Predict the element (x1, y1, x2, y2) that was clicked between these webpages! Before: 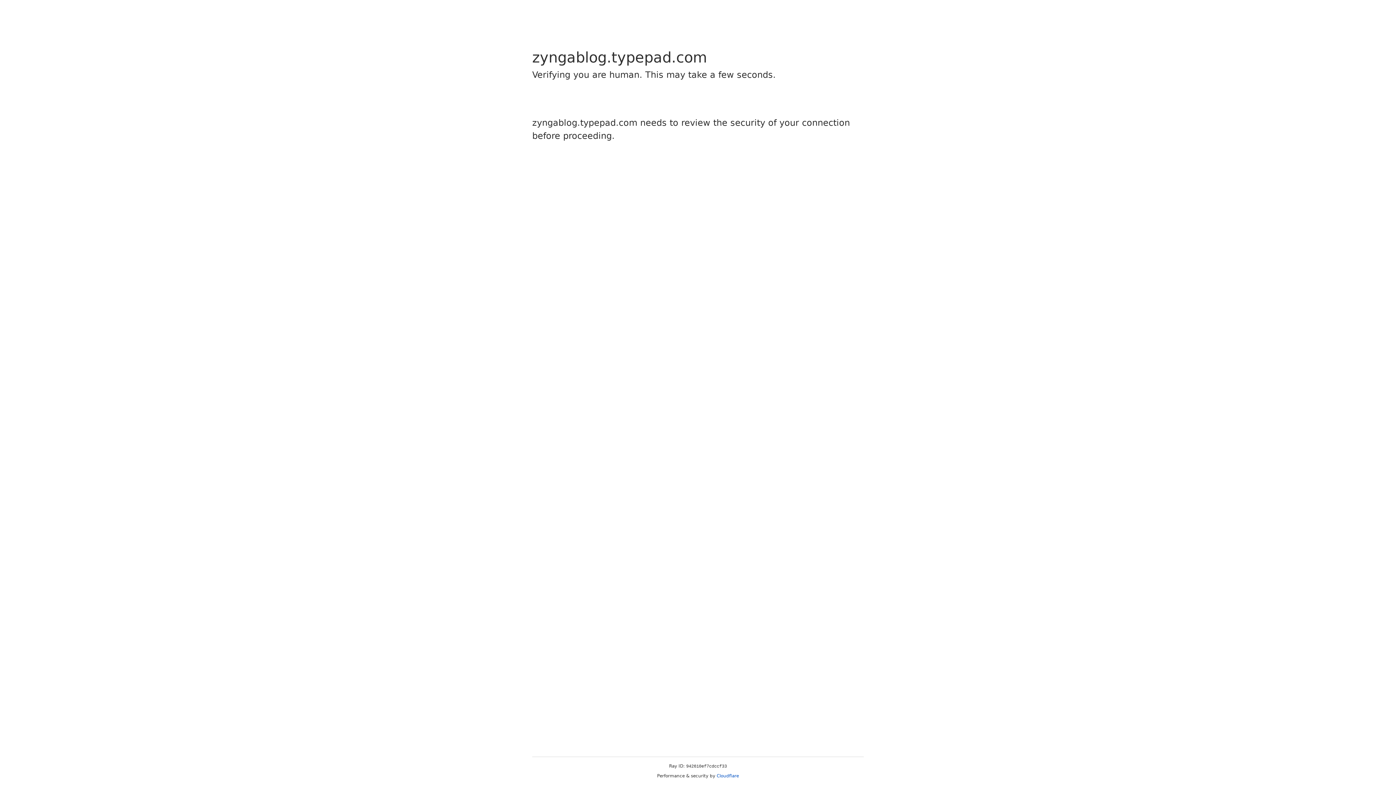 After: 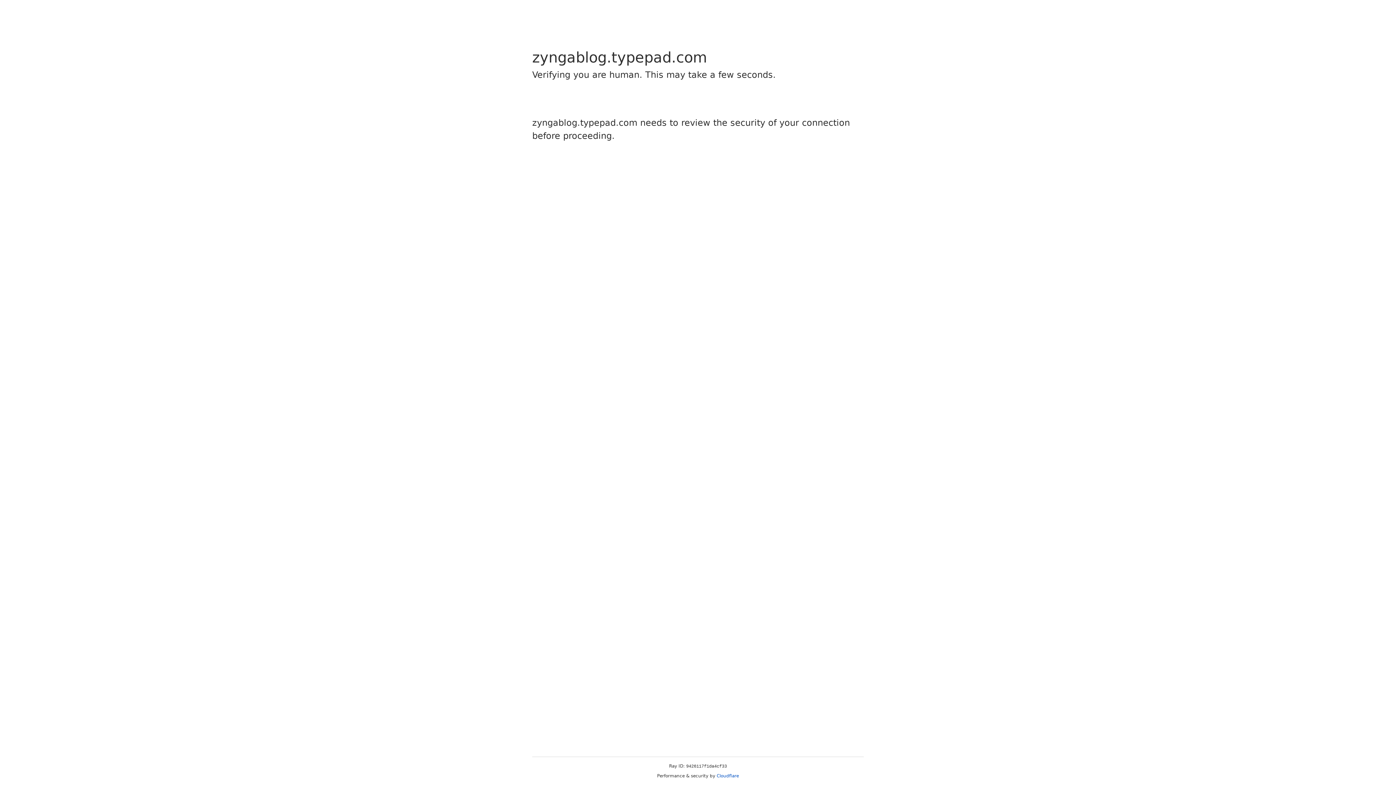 Action: bbox: (716, 773, 739, 778) label: Cloudflare